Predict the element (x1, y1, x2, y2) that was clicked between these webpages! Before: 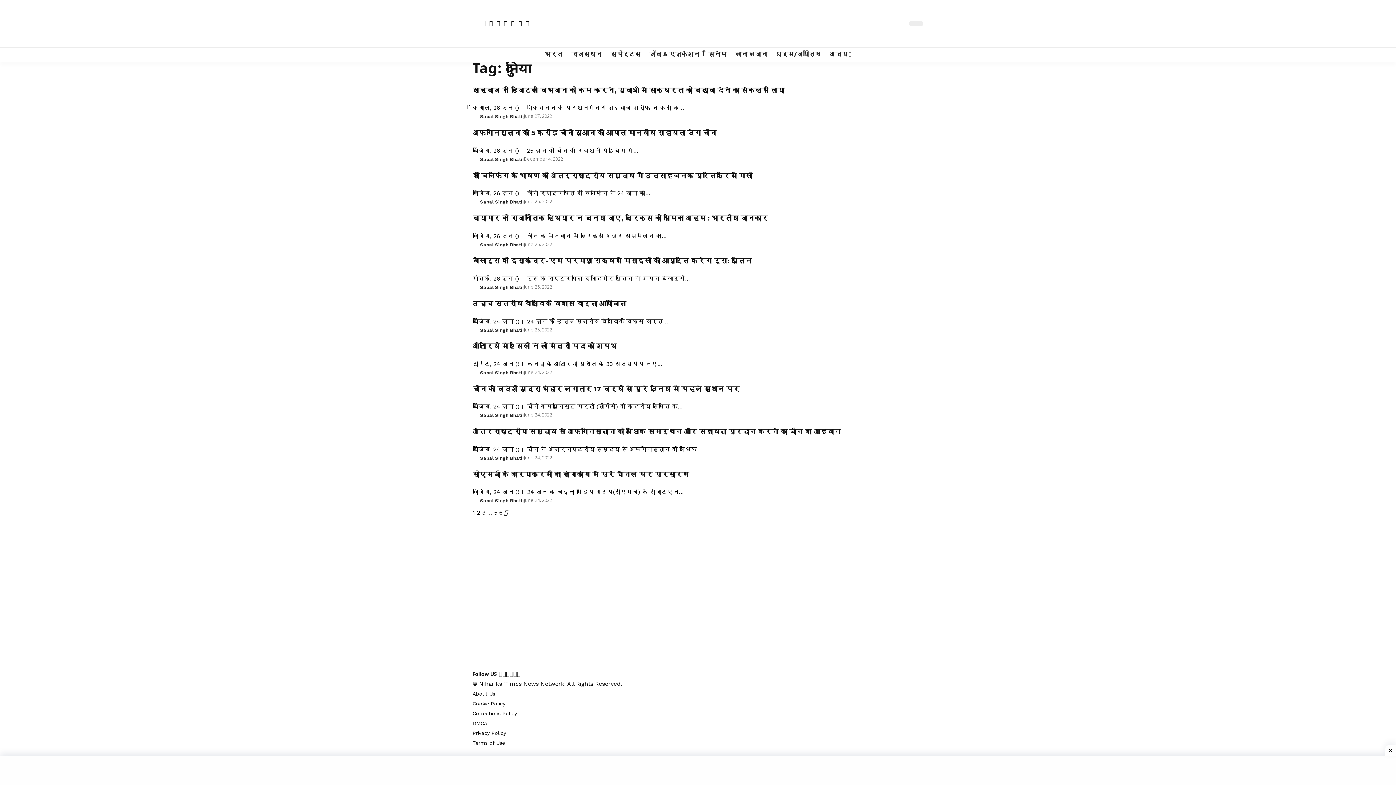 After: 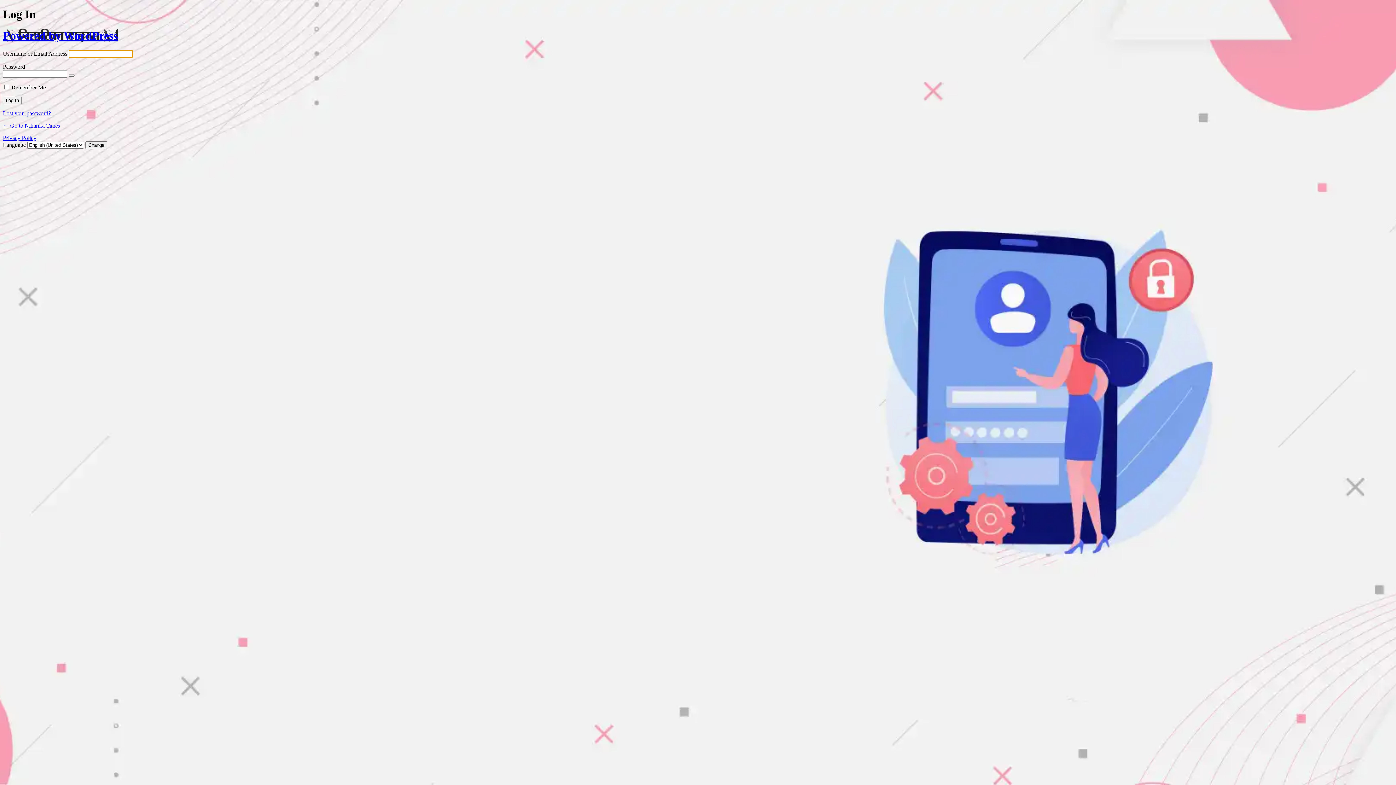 Action: bbox: (474, 18, 484, 28) label: Sign In